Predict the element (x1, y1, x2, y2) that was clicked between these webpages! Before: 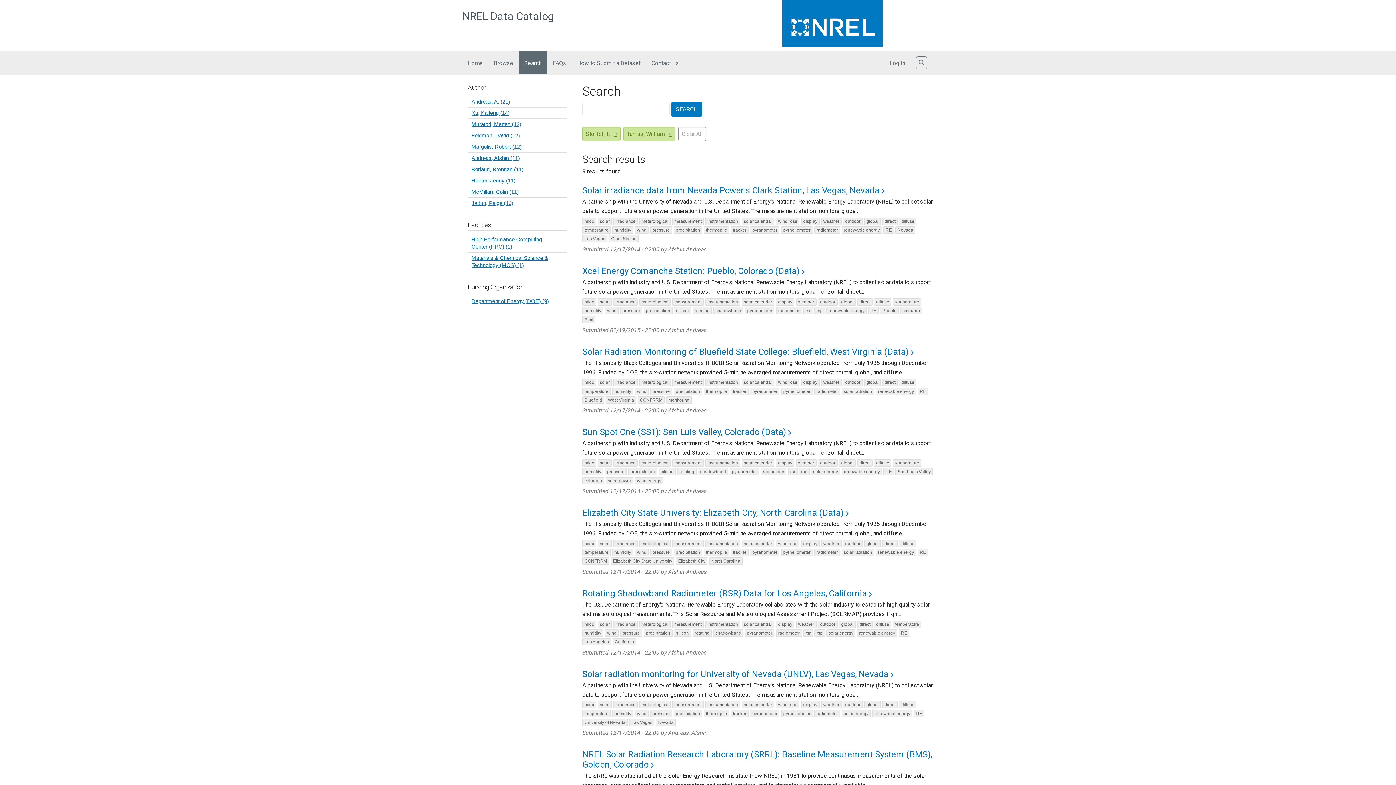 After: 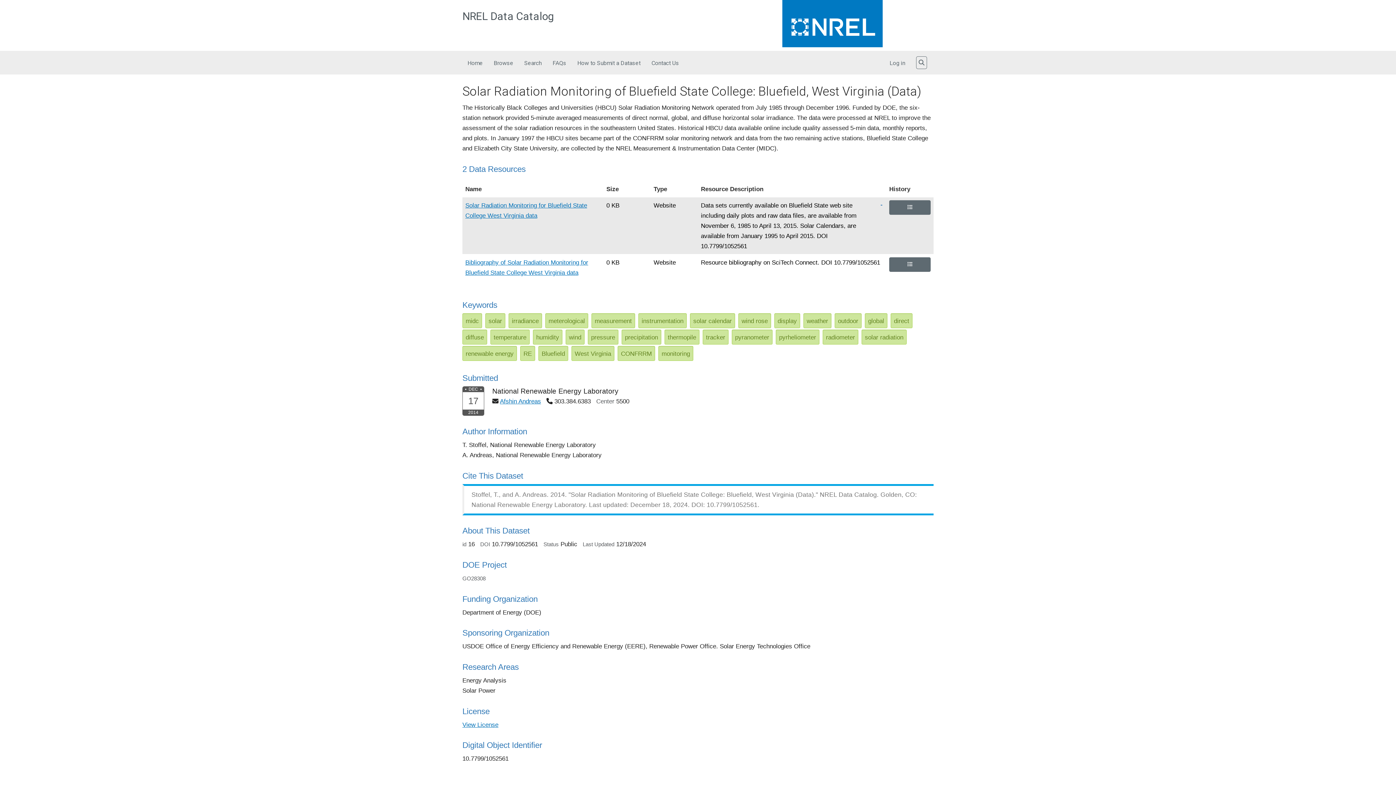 Action: label: Solar Radiation Monitoring of Bluefield State College: Bluefield, West Virginia (Data) bbox: (582, 346, 913, 356)